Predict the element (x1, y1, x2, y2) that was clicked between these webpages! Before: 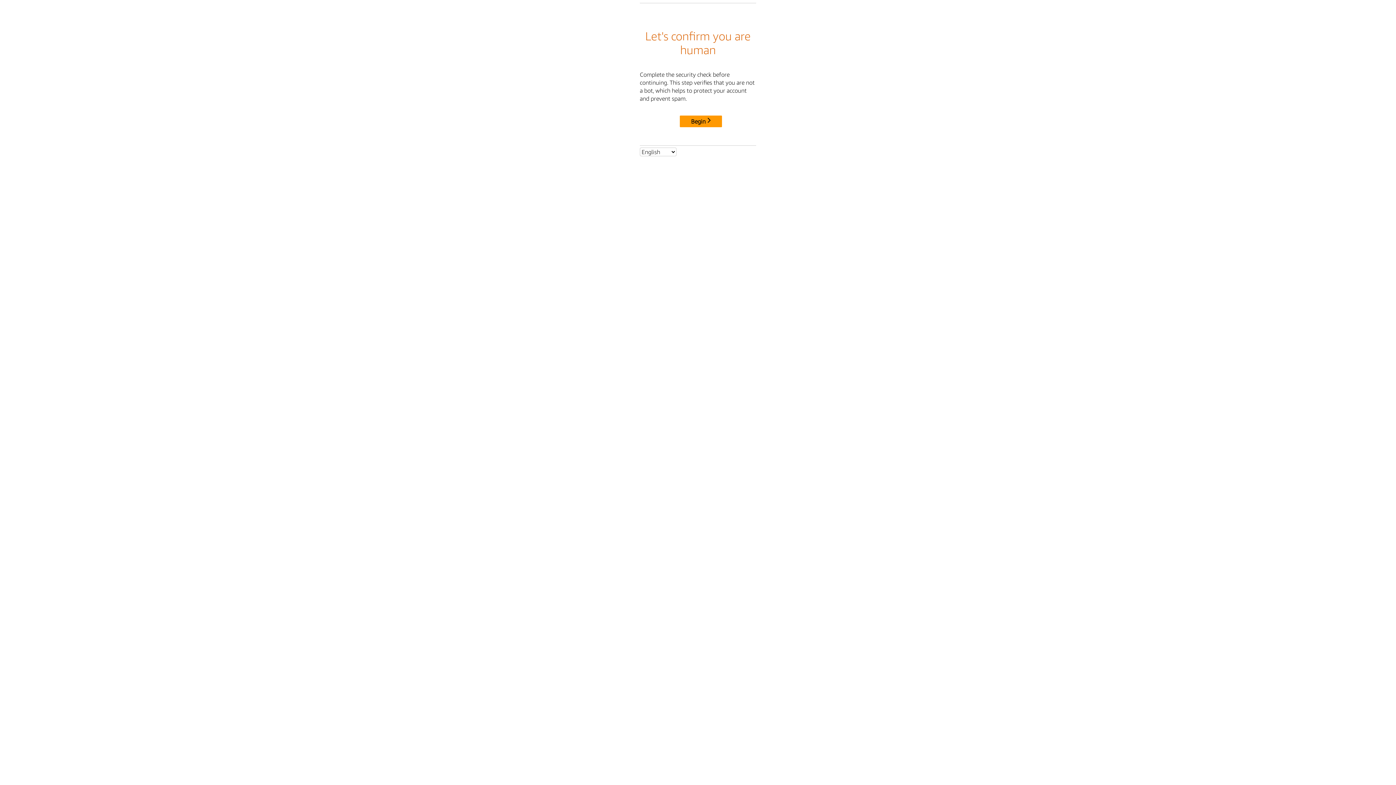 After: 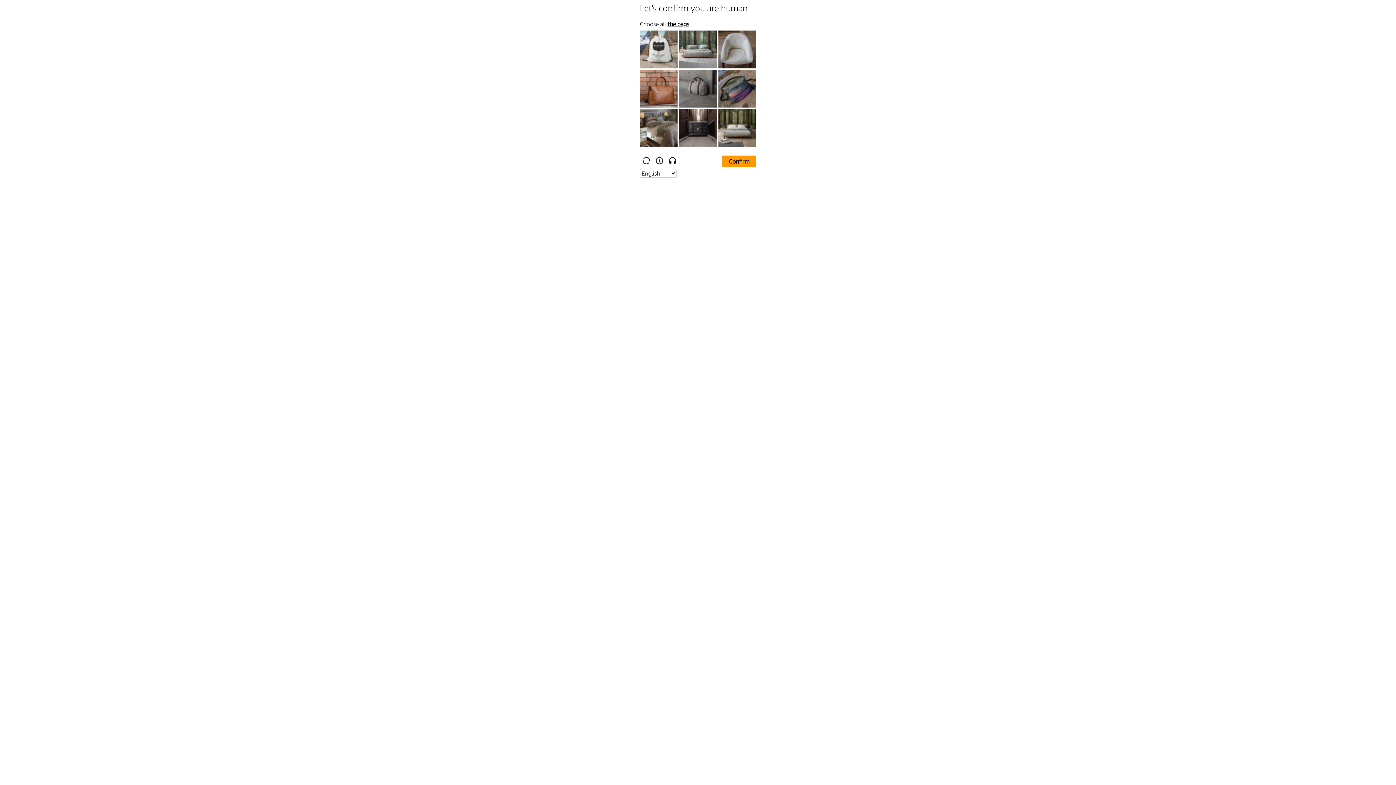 Action: label: Begin bbox: (680, 115, 722, 127)